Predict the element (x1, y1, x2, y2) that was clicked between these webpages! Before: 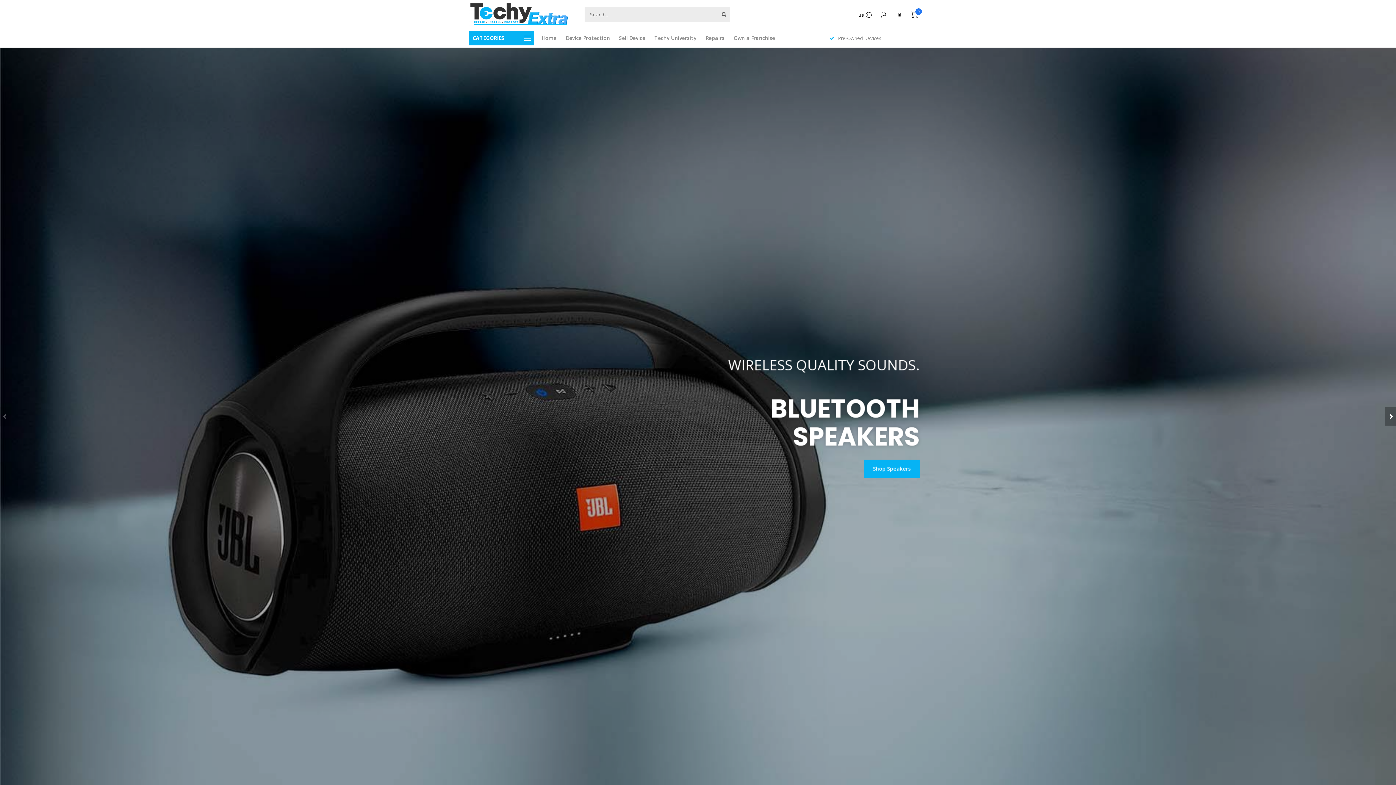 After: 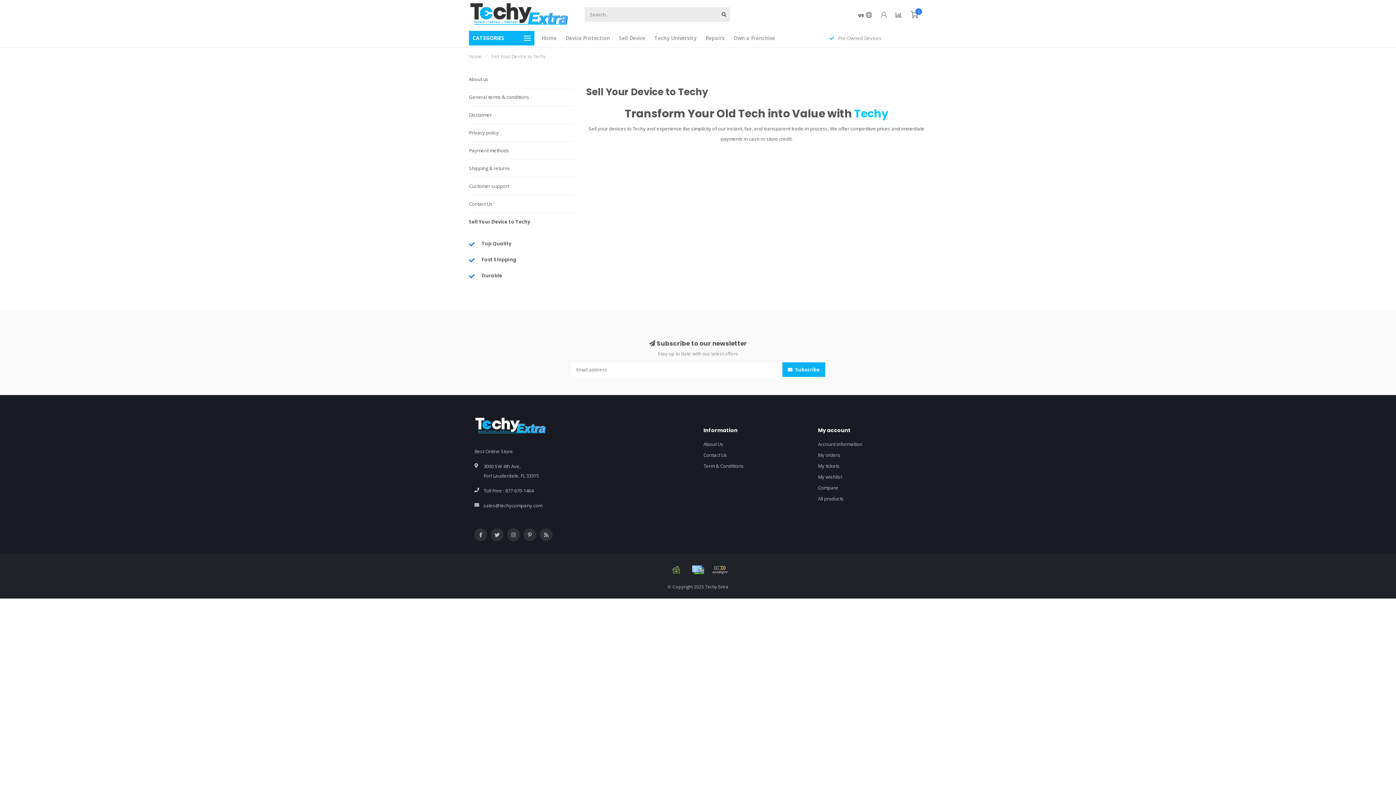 Action: label: Sell Device bbox: (619, 34, 645, 41)